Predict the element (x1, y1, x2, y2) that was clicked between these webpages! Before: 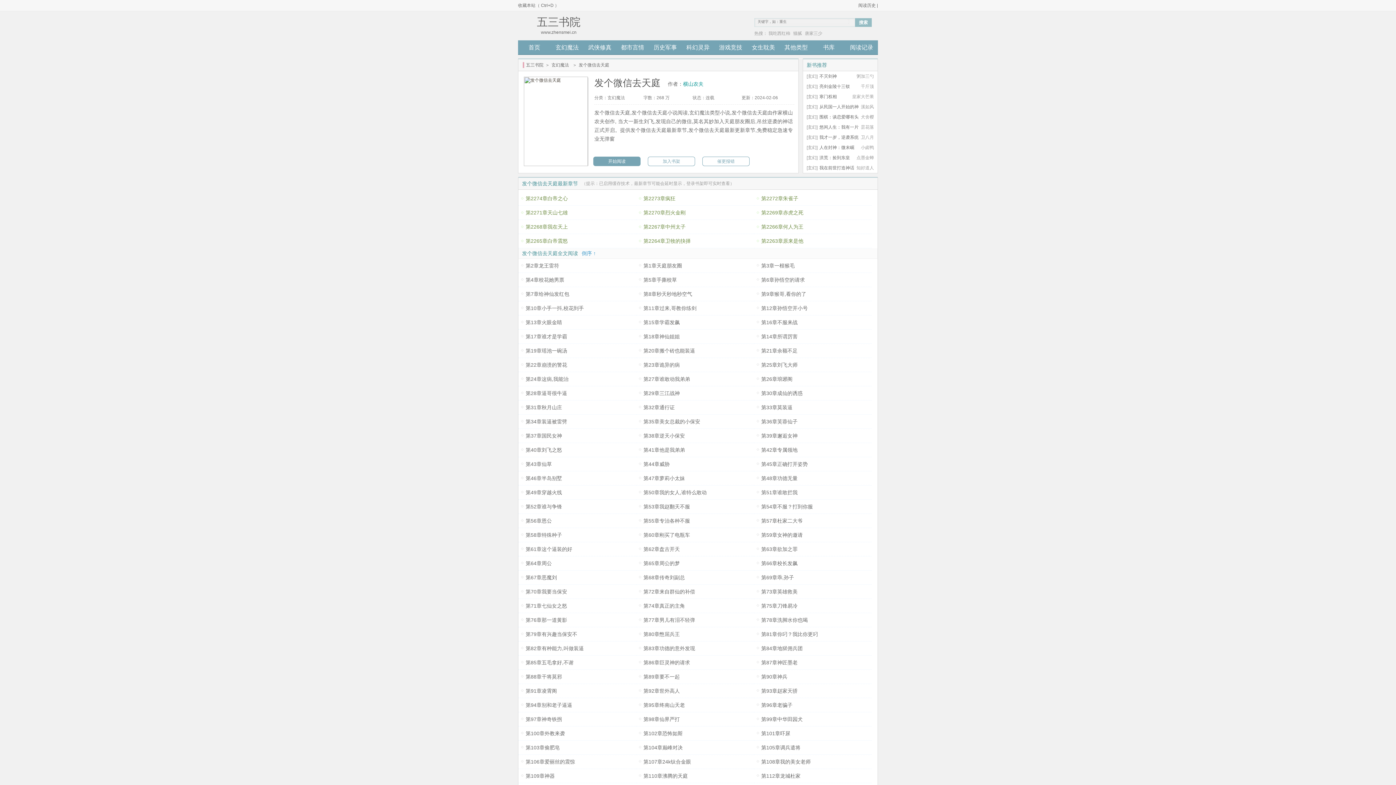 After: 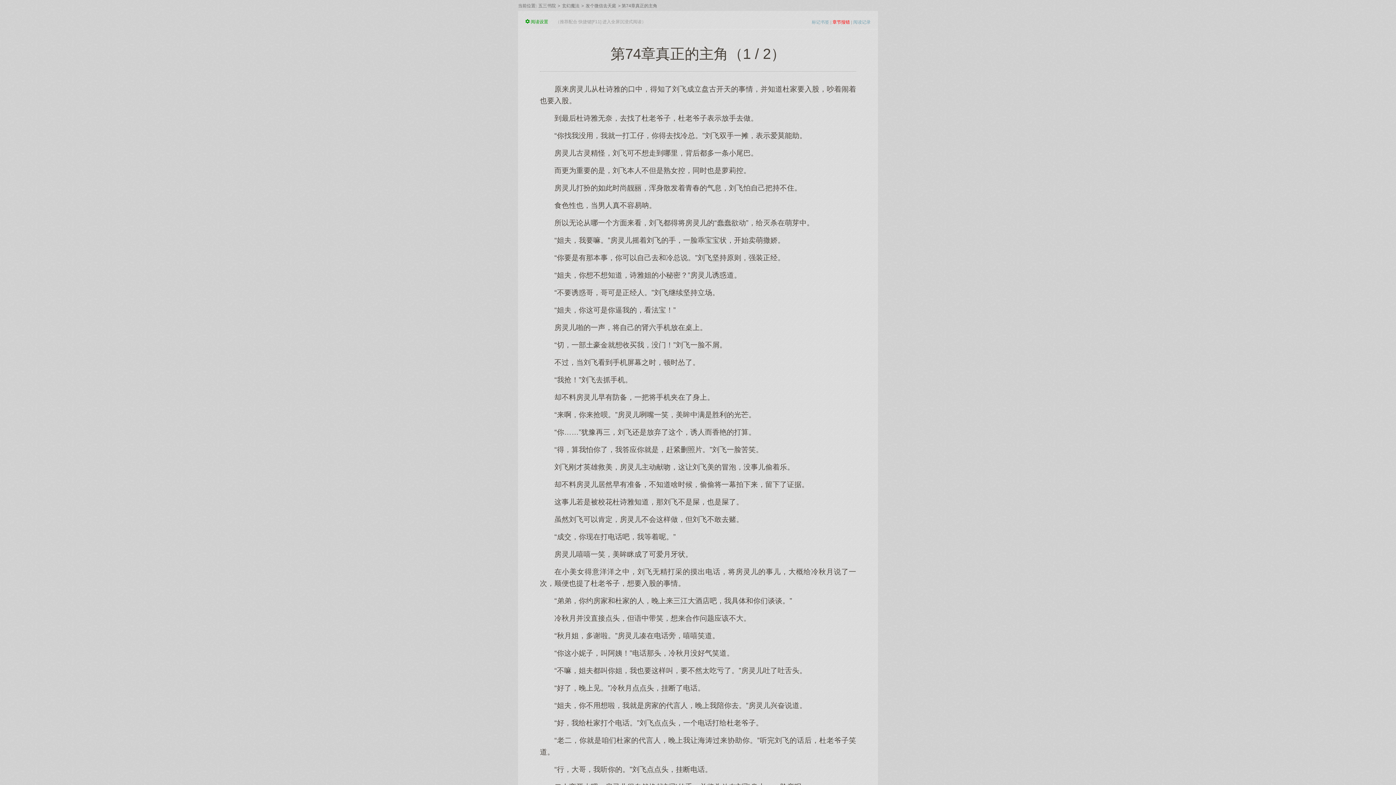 Action: label: 第74章真正的主角 bbox: (643, 603, 685, 609)